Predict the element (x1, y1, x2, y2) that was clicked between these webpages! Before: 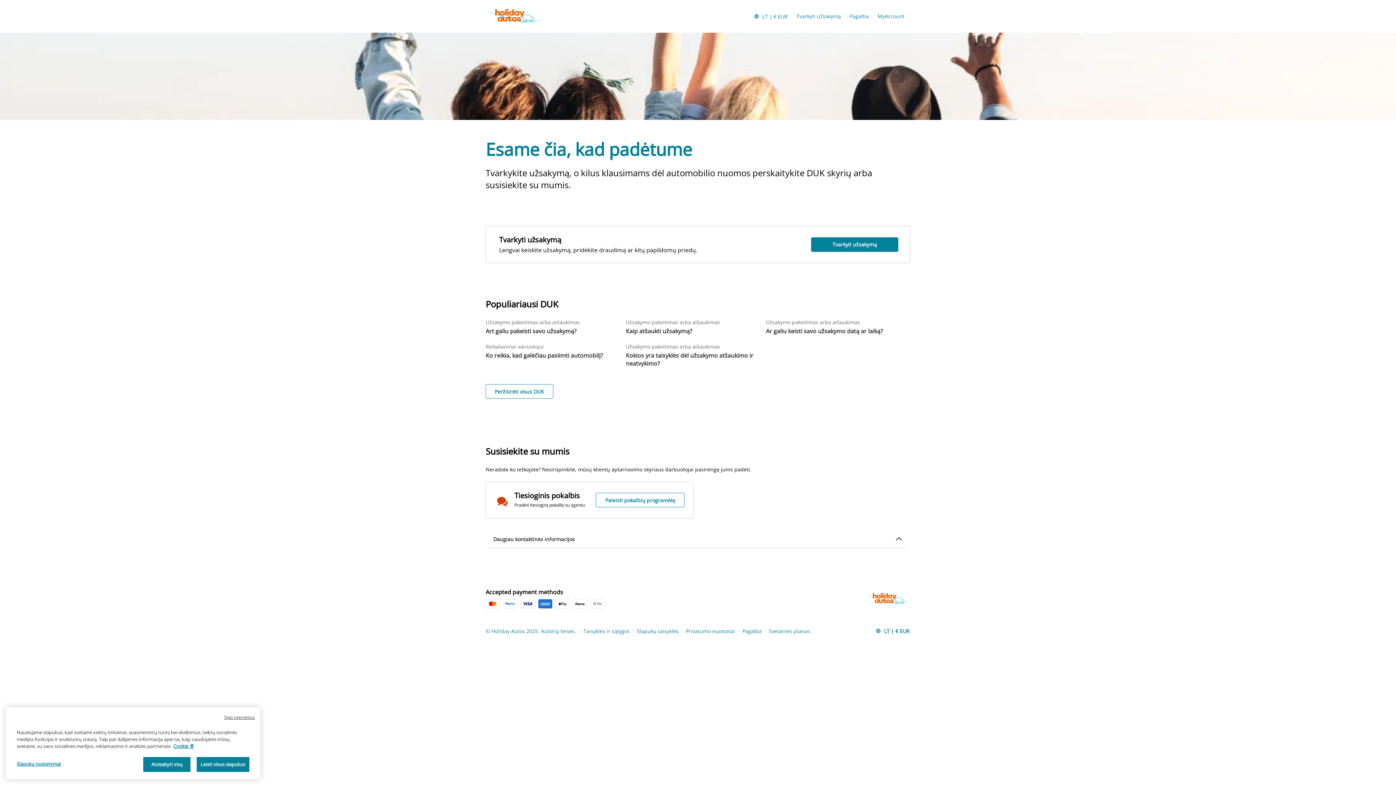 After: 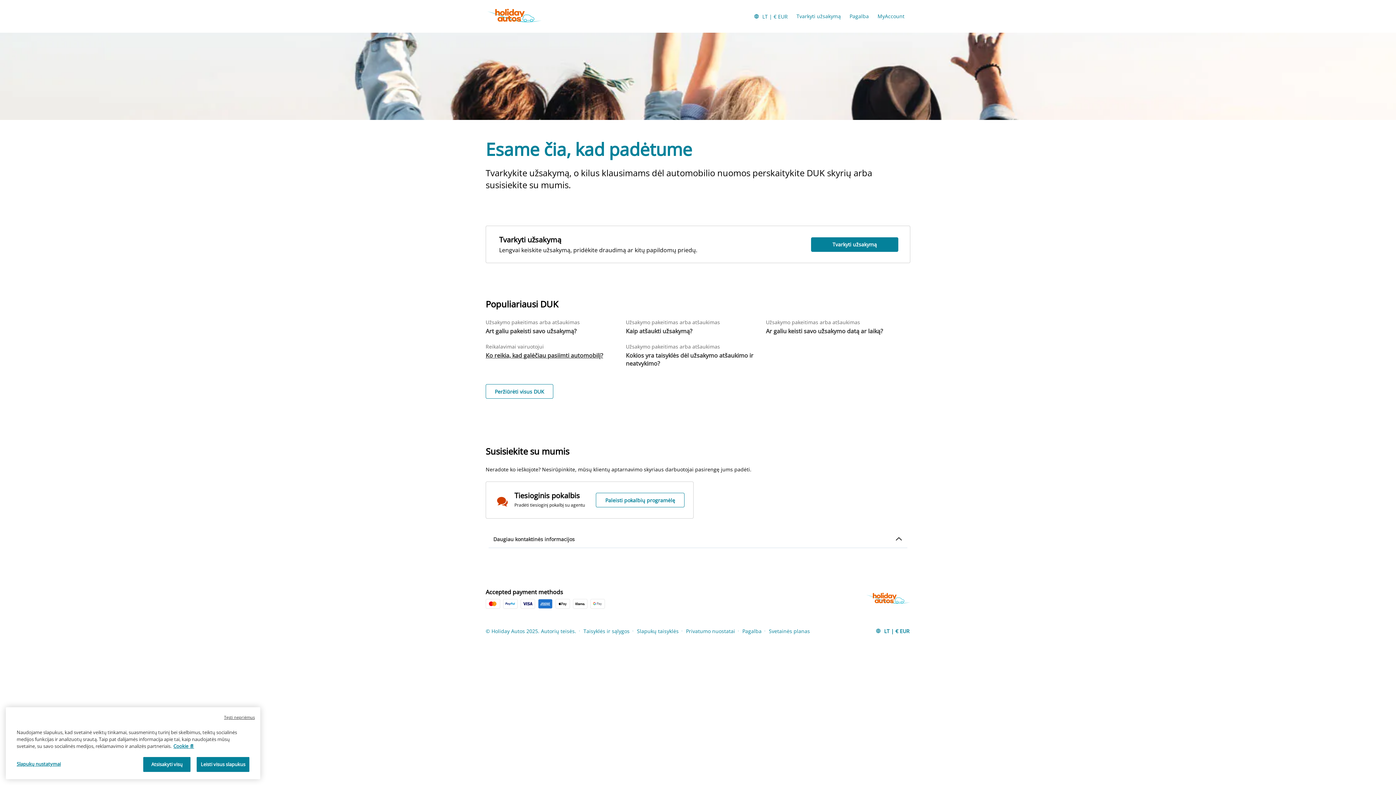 Action: label: Reikalavimai vairuotojui

Ko reikia, kad galėčiau pasiimti automobilį? bbox: (485, 343, 625, 359)